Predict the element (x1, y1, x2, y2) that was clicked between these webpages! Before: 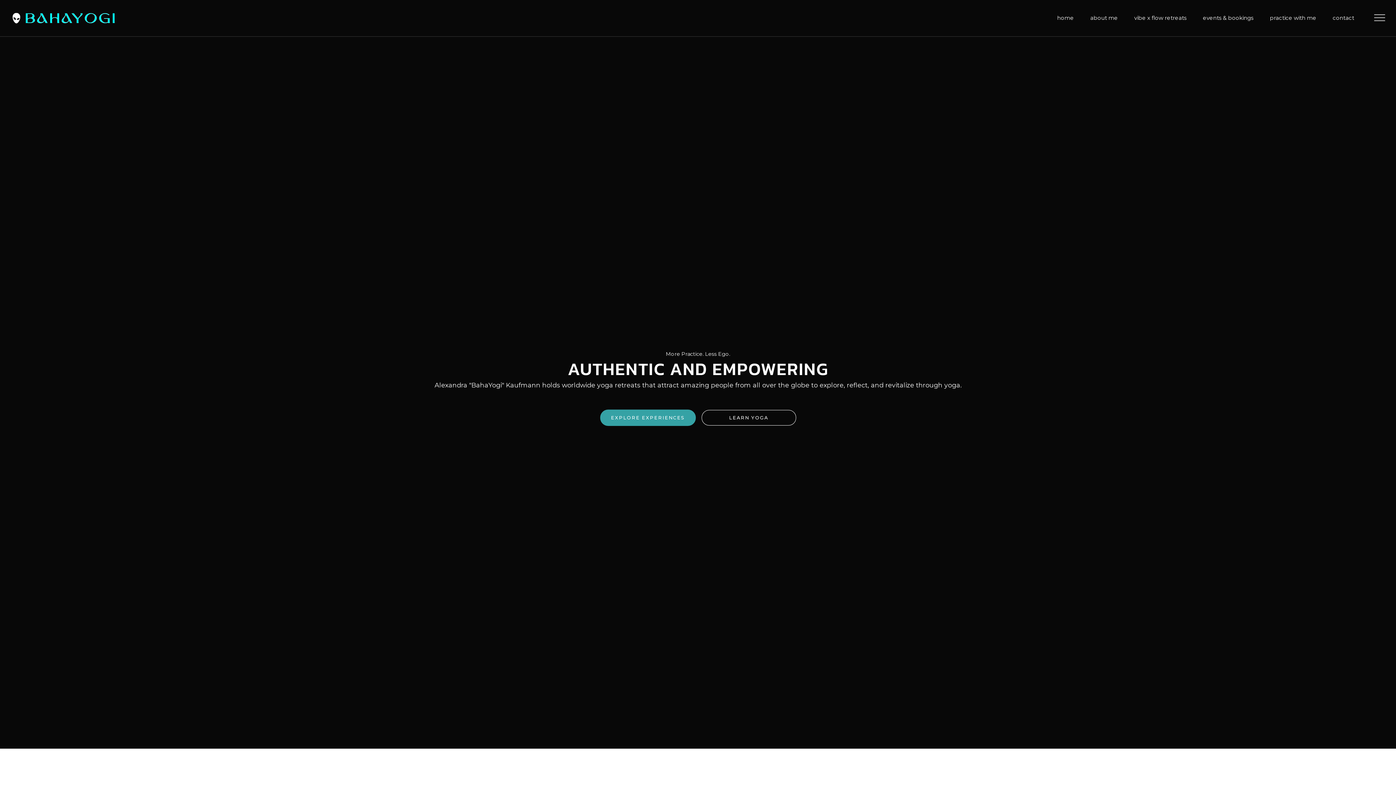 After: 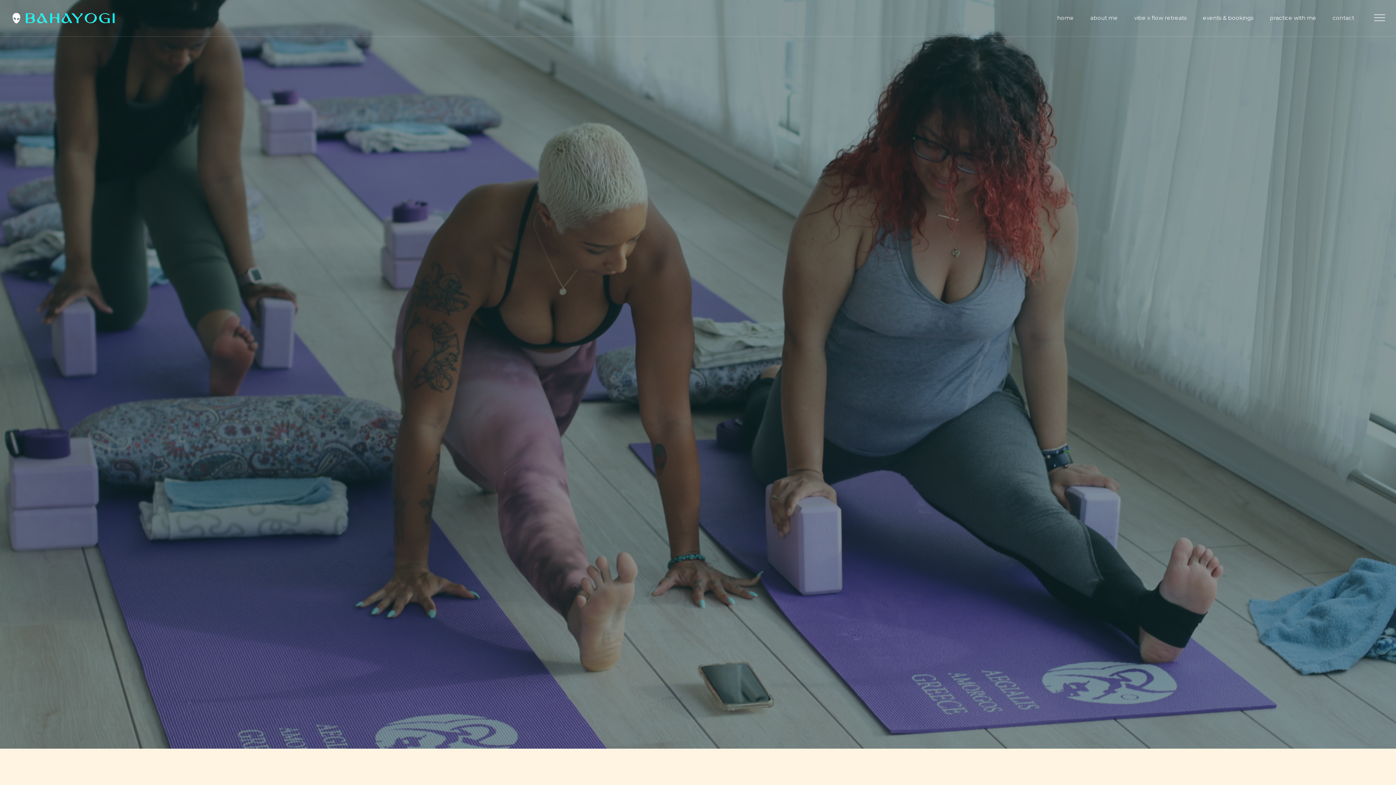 Action: bbox: (1127, 13, 1196, 21) label: vibe x flow retreats
 